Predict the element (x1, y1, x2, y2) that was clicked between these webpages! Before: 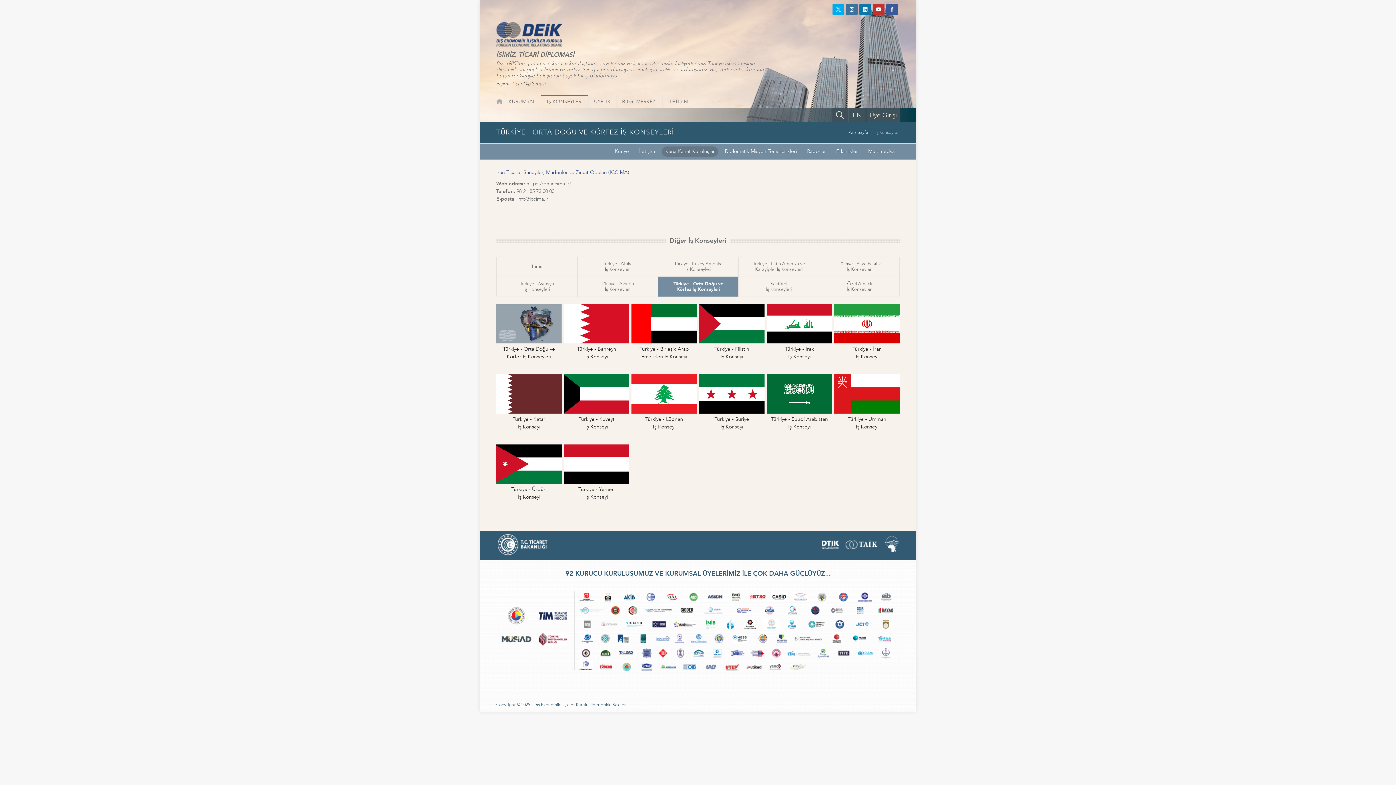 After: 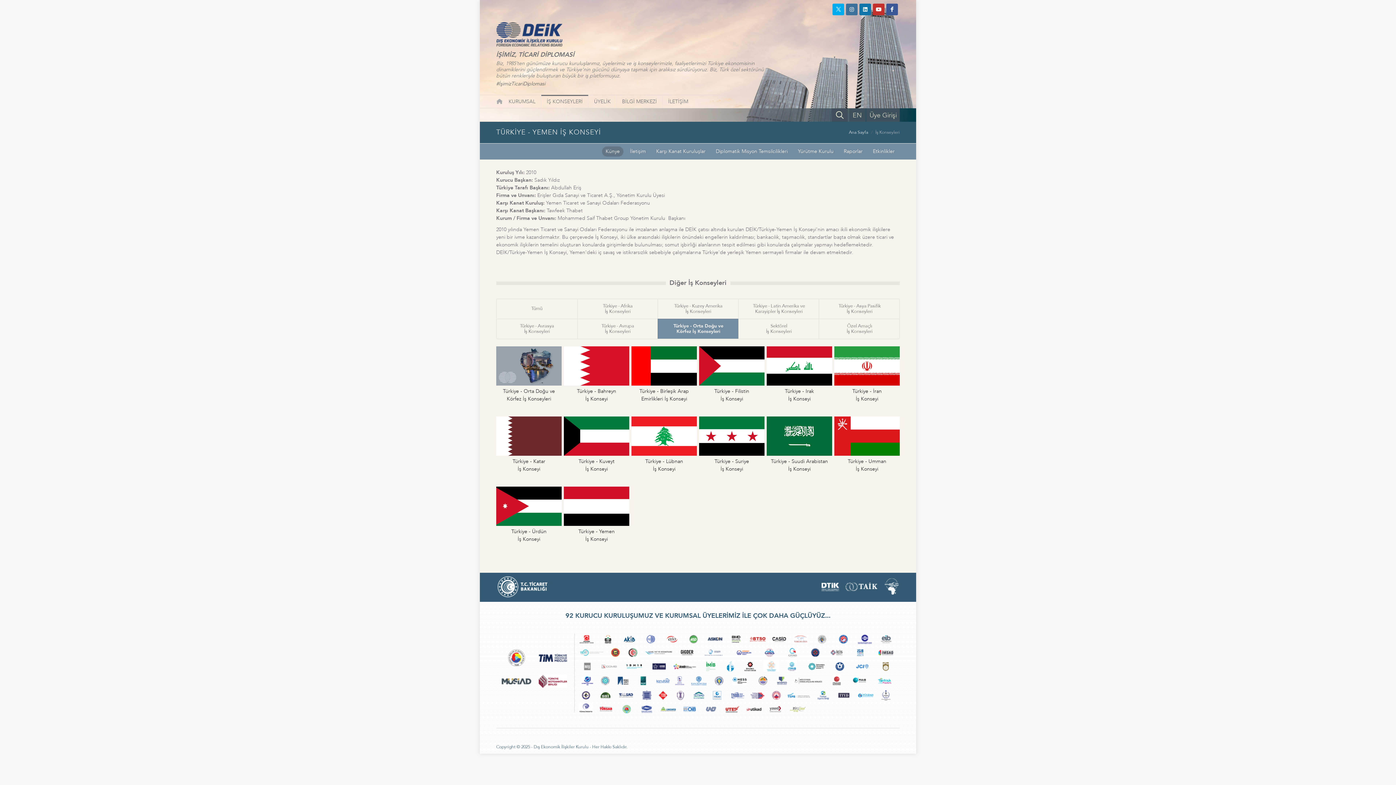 Action: bbox: (564, 444, 629, 484)